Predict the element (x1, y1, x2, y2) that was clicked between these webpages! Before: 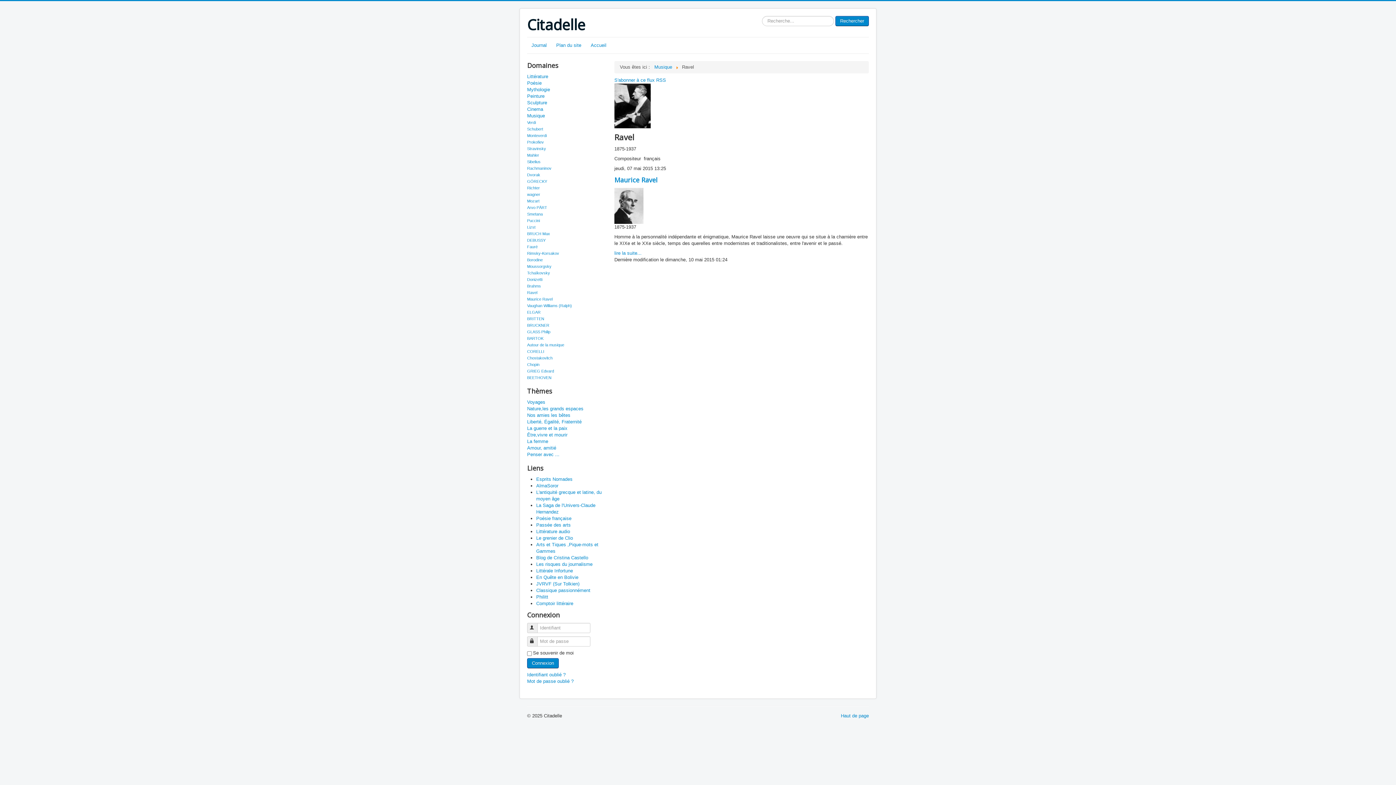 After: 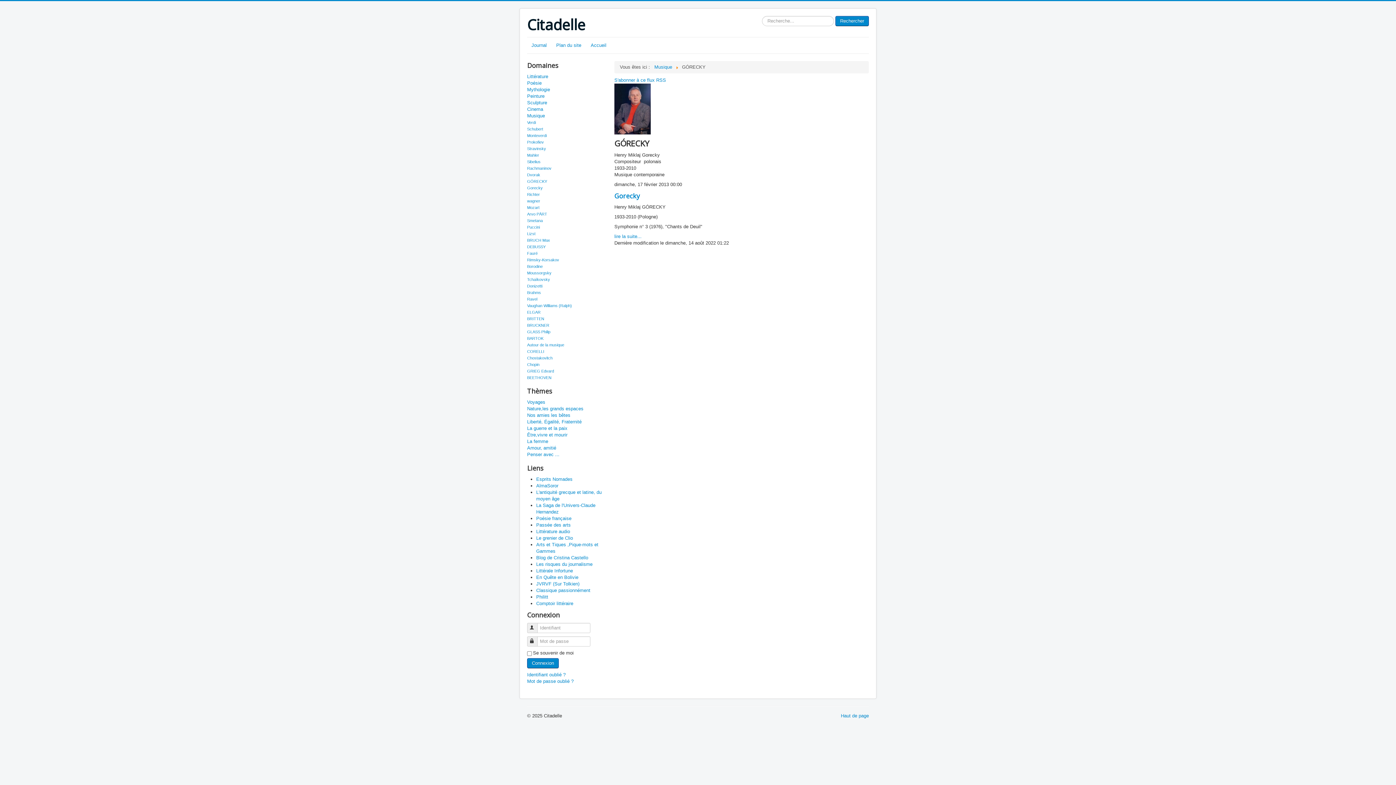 Action: label: GÓRECKY bbox: (527, 179, 547, 183)